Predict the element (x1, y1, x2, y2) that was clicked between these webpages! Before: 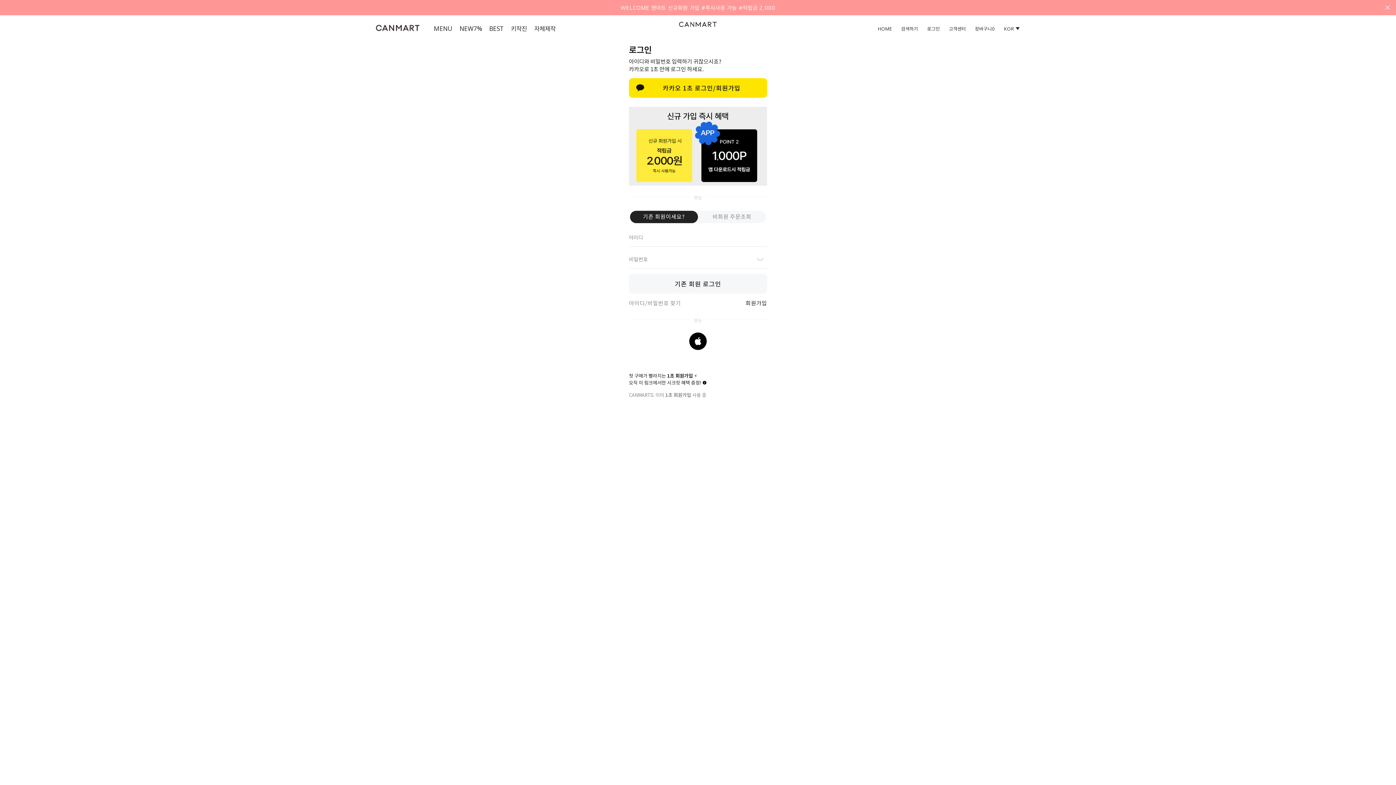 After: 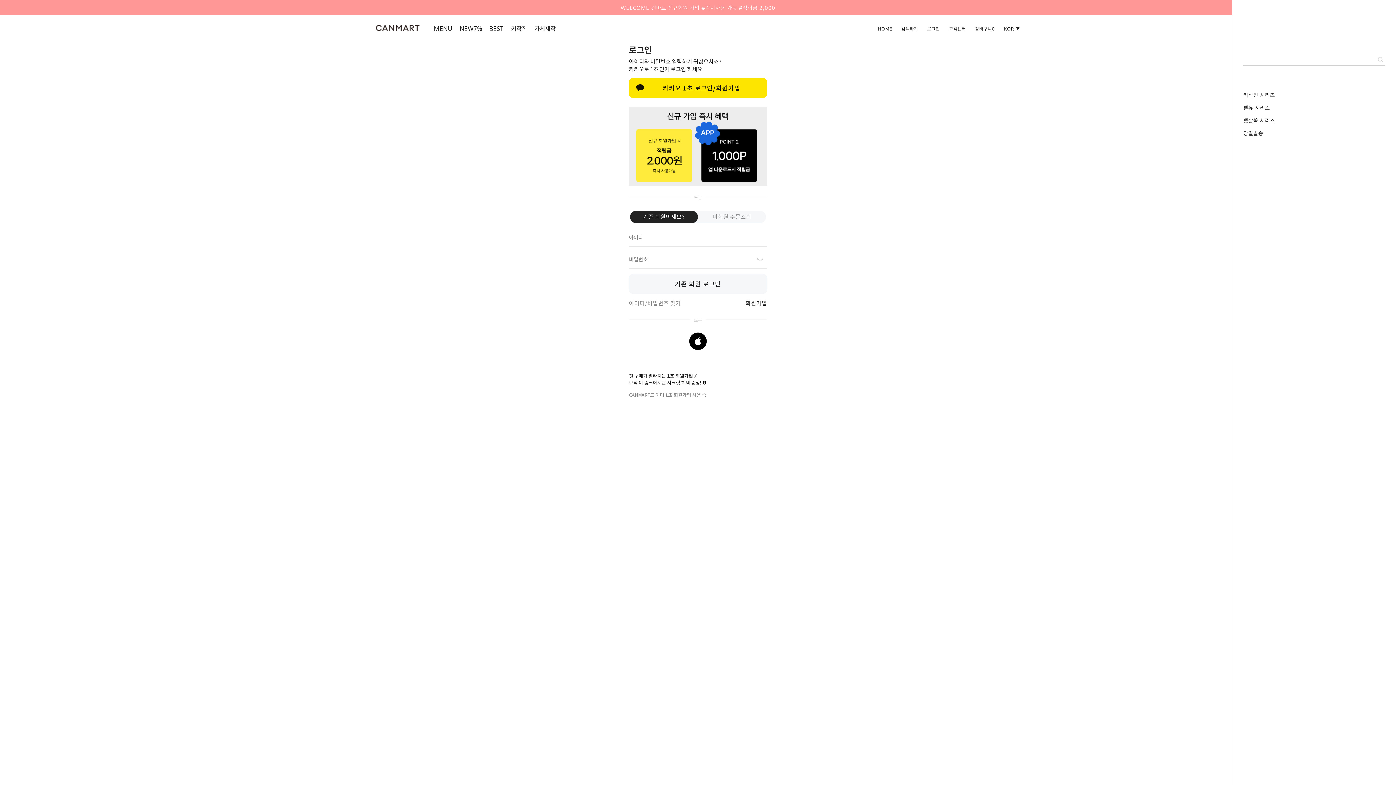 Action: bbox: (898, 26, 917, 31) label: 검색하기